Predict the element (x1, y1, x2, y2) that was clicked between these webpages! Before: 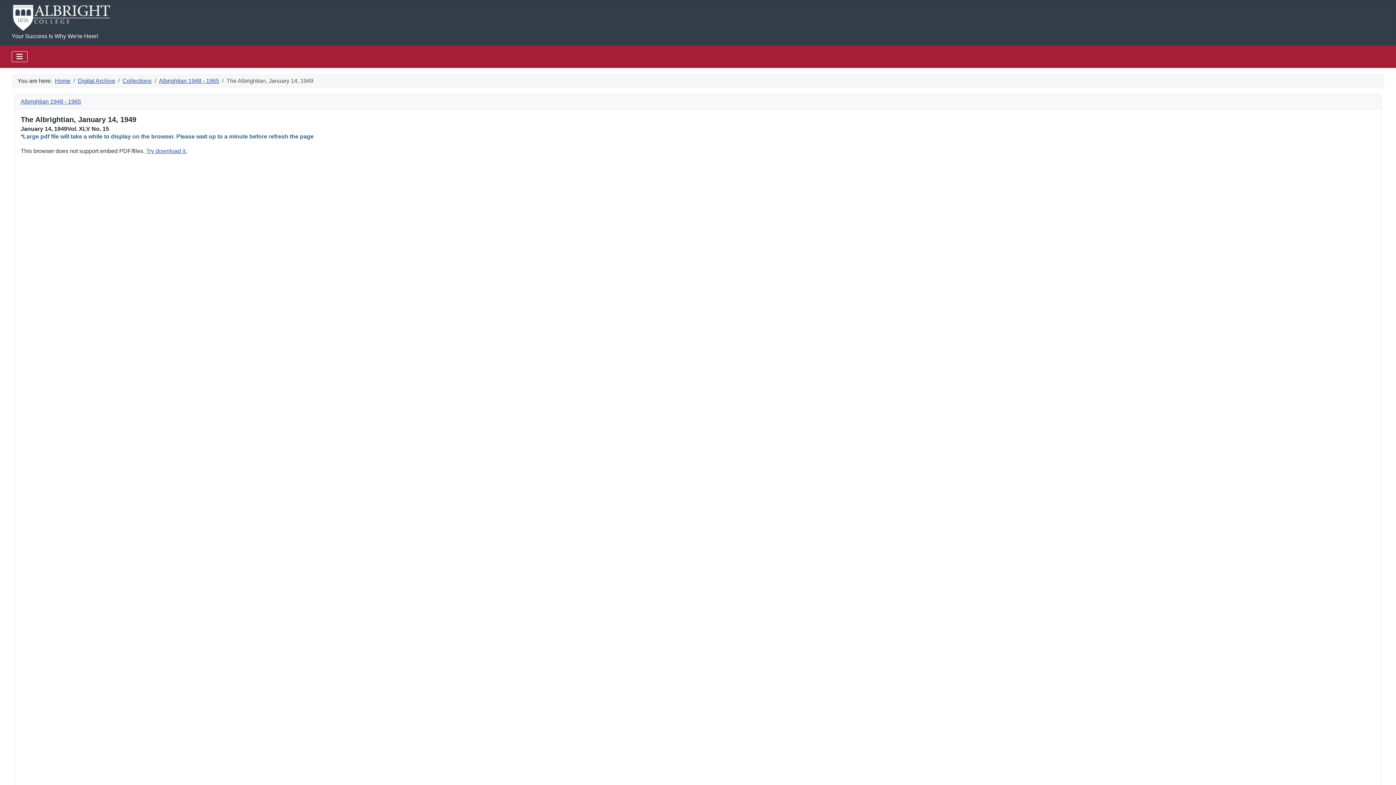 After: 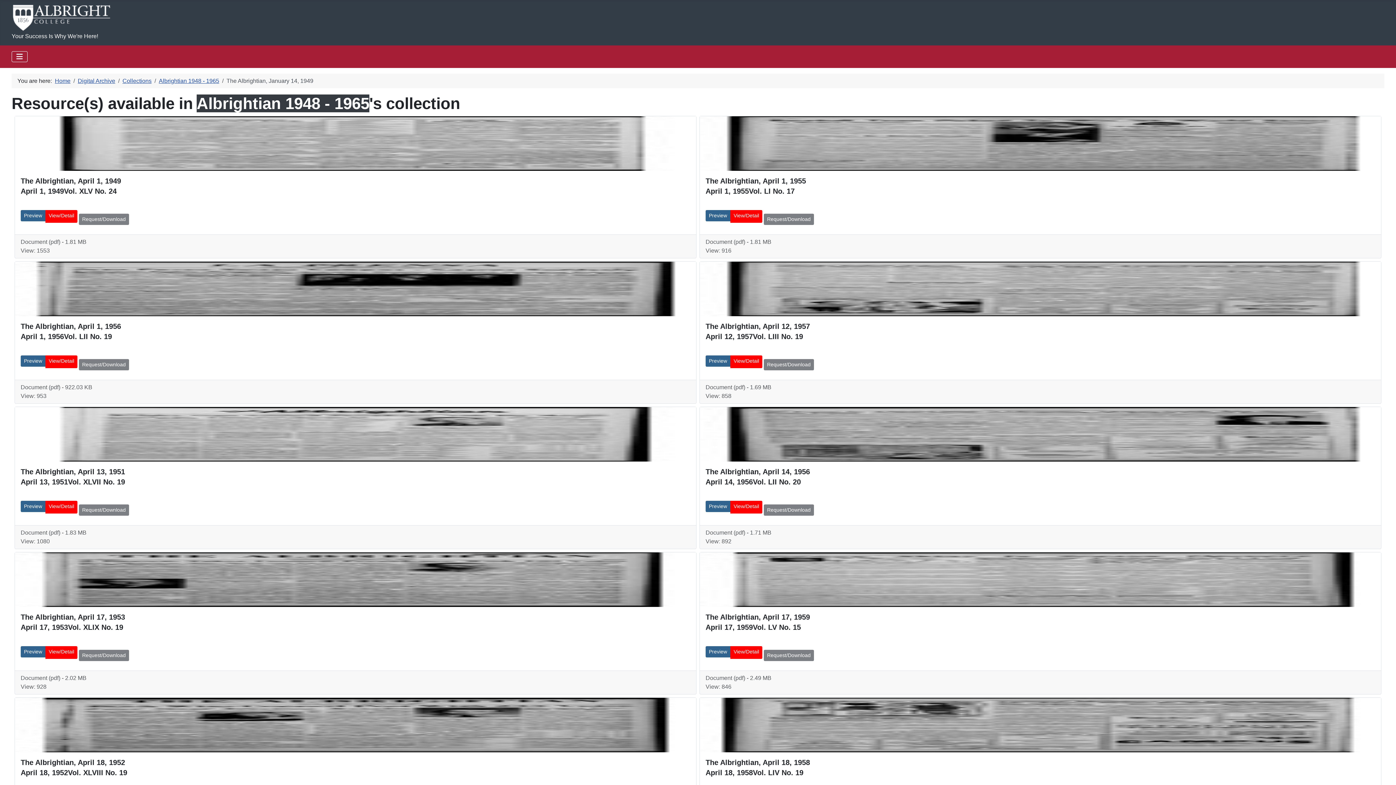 Action: label: Albrightian 1948 - 1965 bbox: (20, 98, 81, 104)